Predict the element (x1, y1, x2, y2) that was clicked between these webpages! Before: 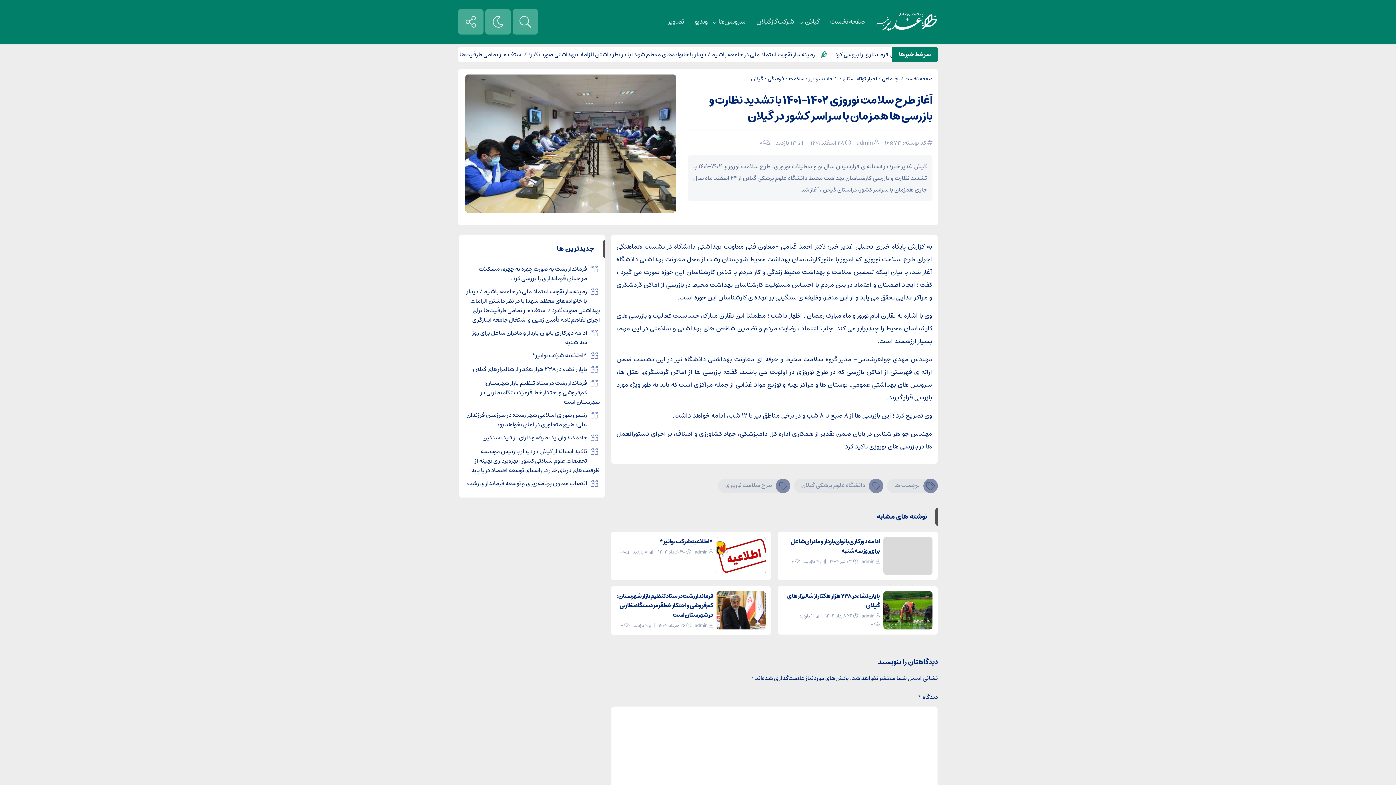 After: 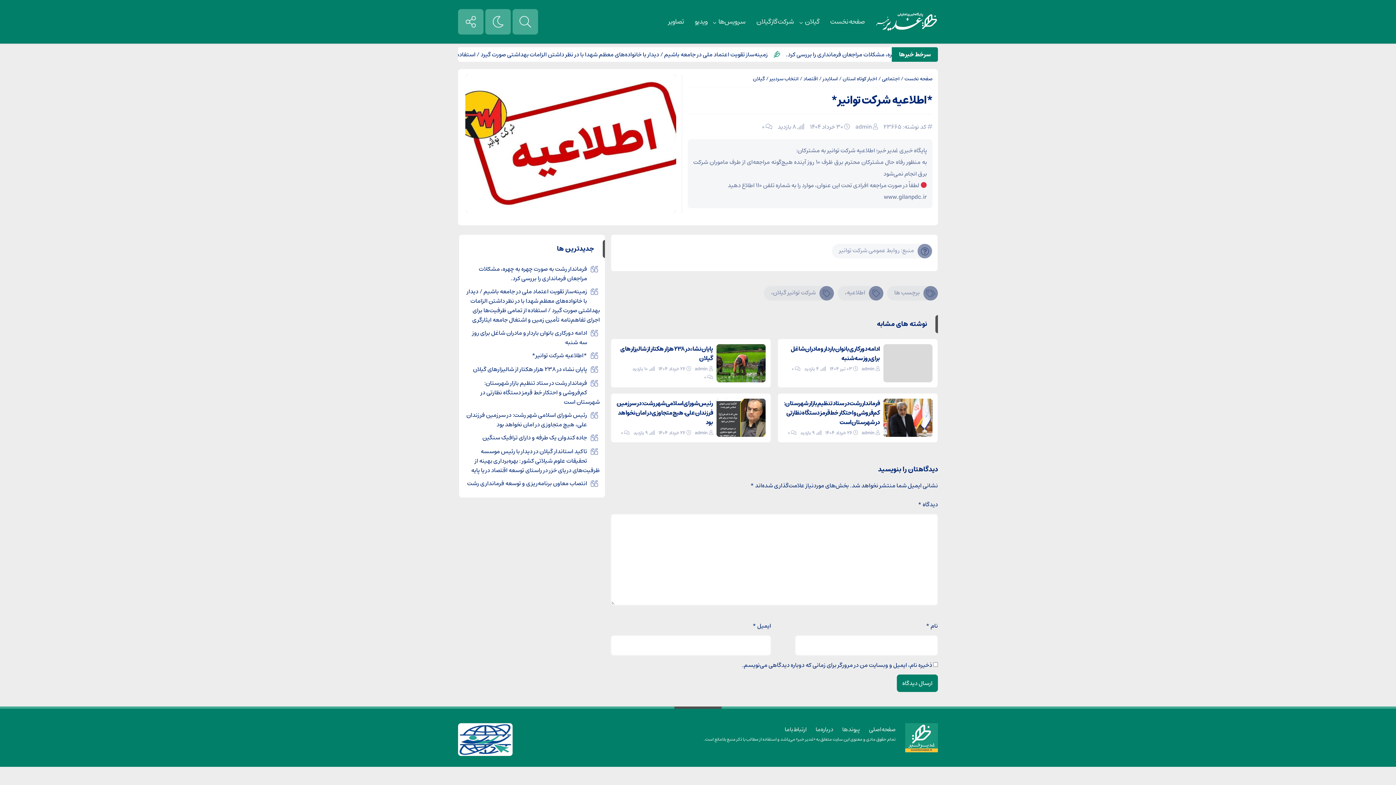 Action: bbox: (716, 537, 765, 547)